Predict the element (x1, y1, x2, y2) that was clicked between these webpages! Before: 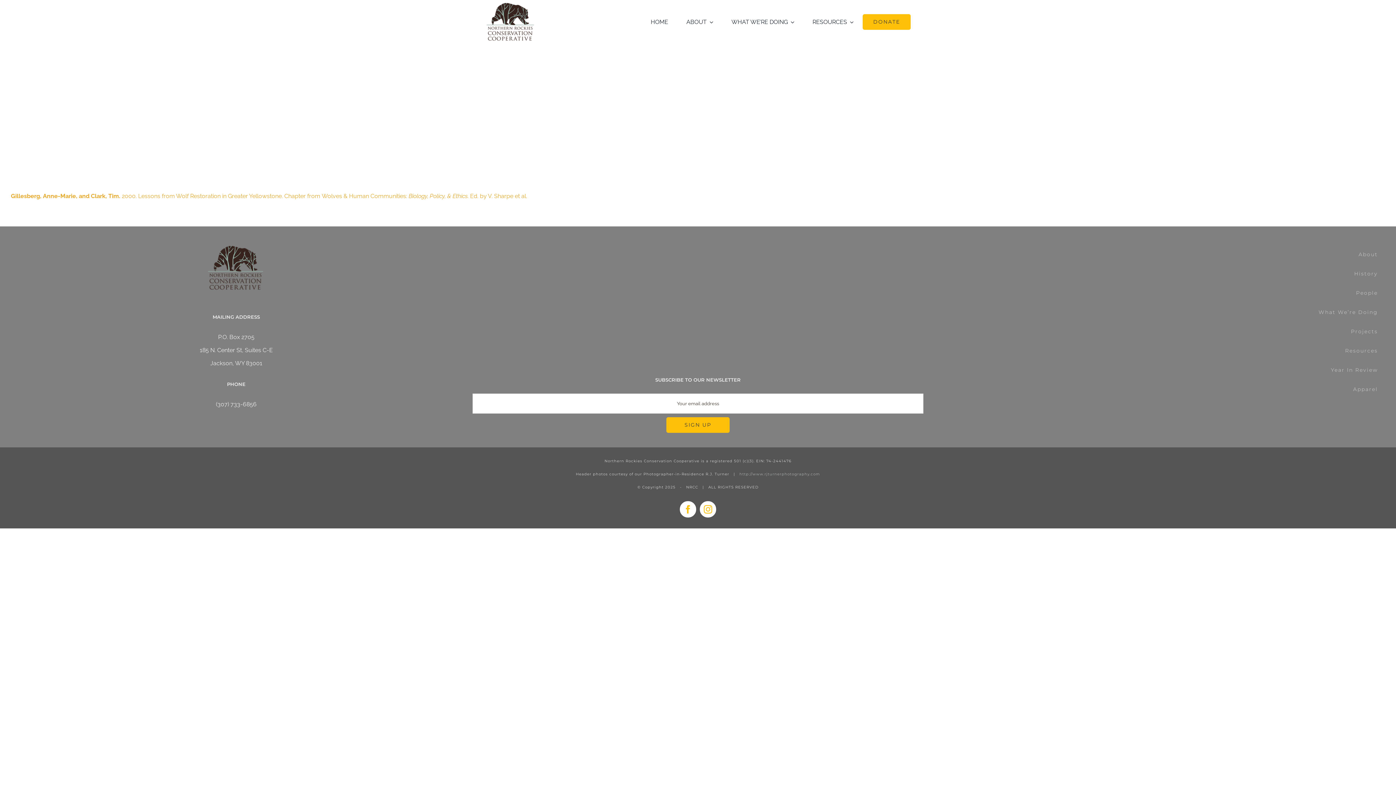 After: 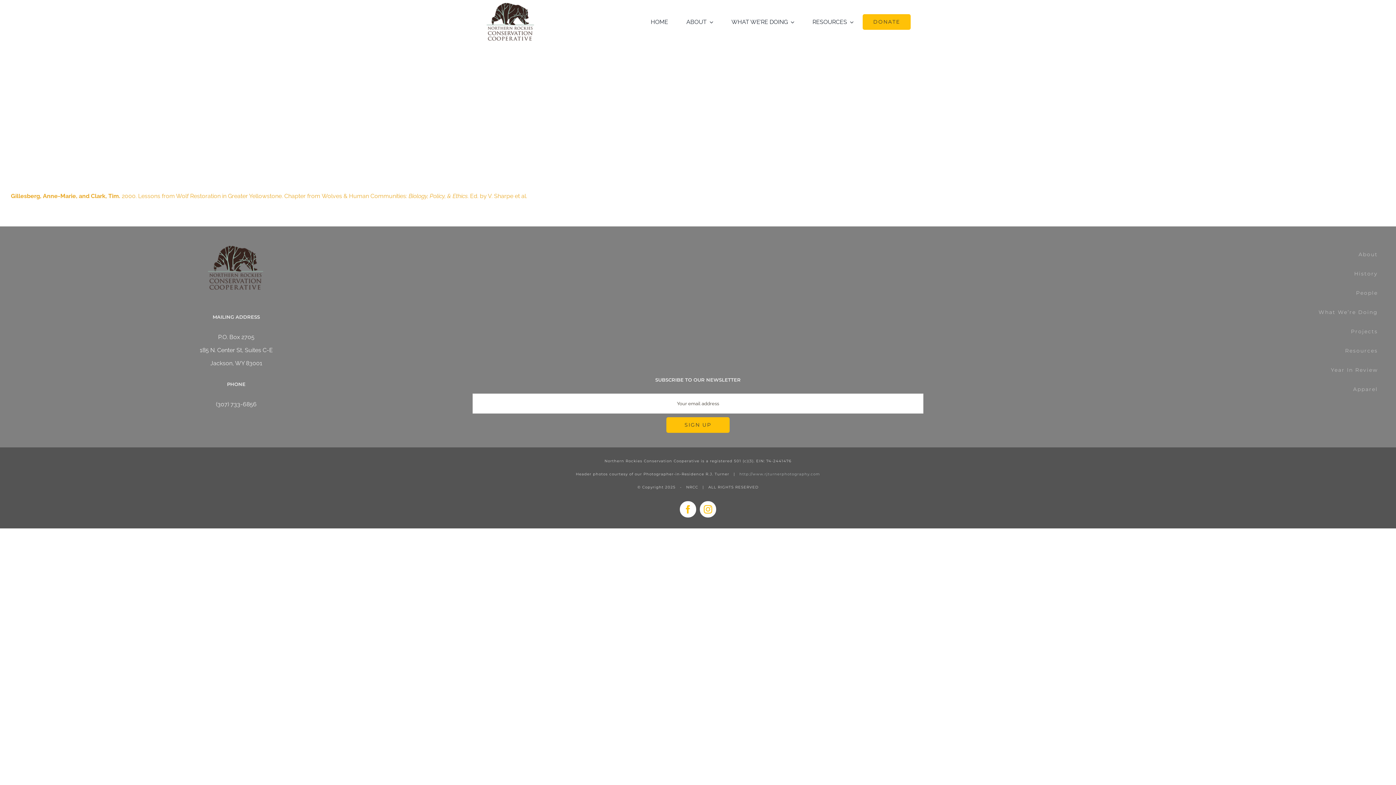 Action: label: Facebook bbox: (680, 501, 696, 517)